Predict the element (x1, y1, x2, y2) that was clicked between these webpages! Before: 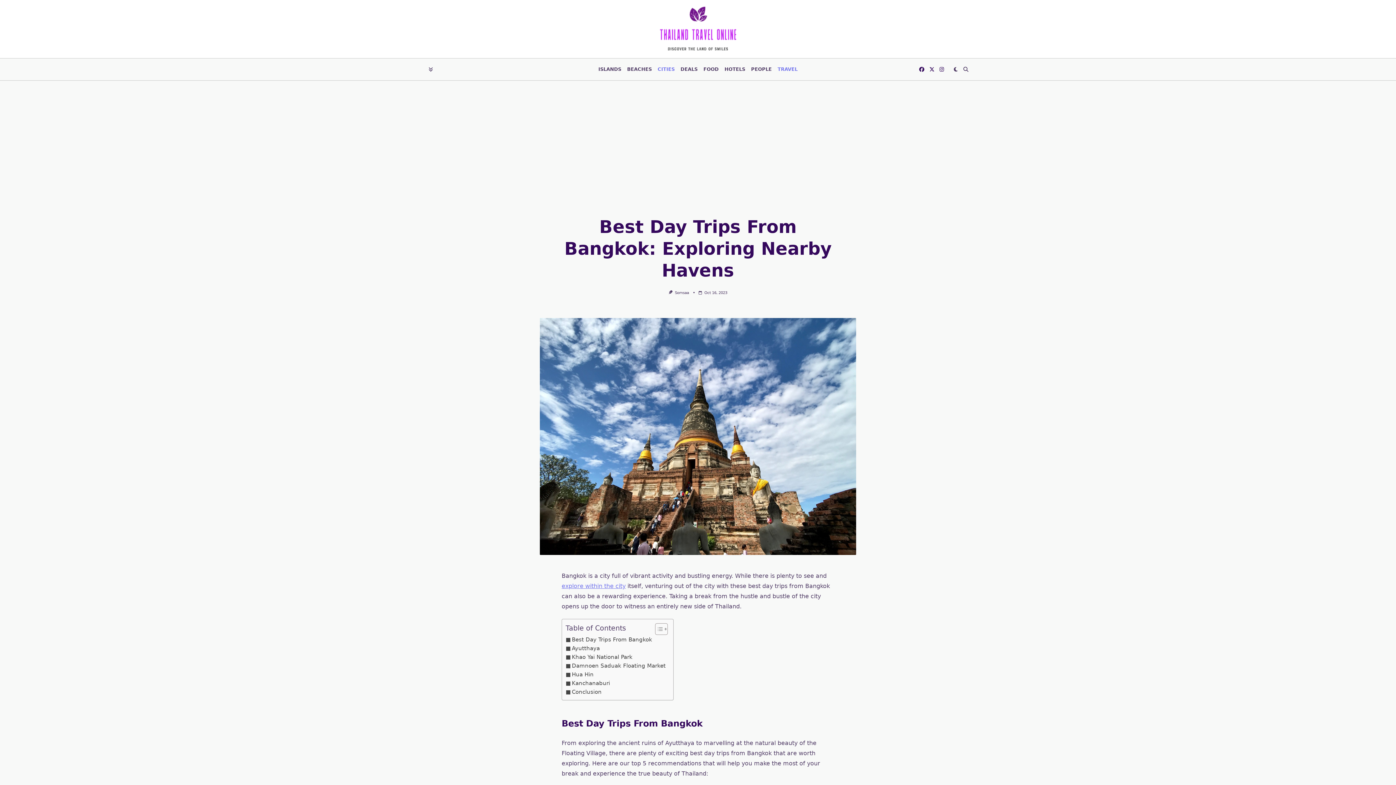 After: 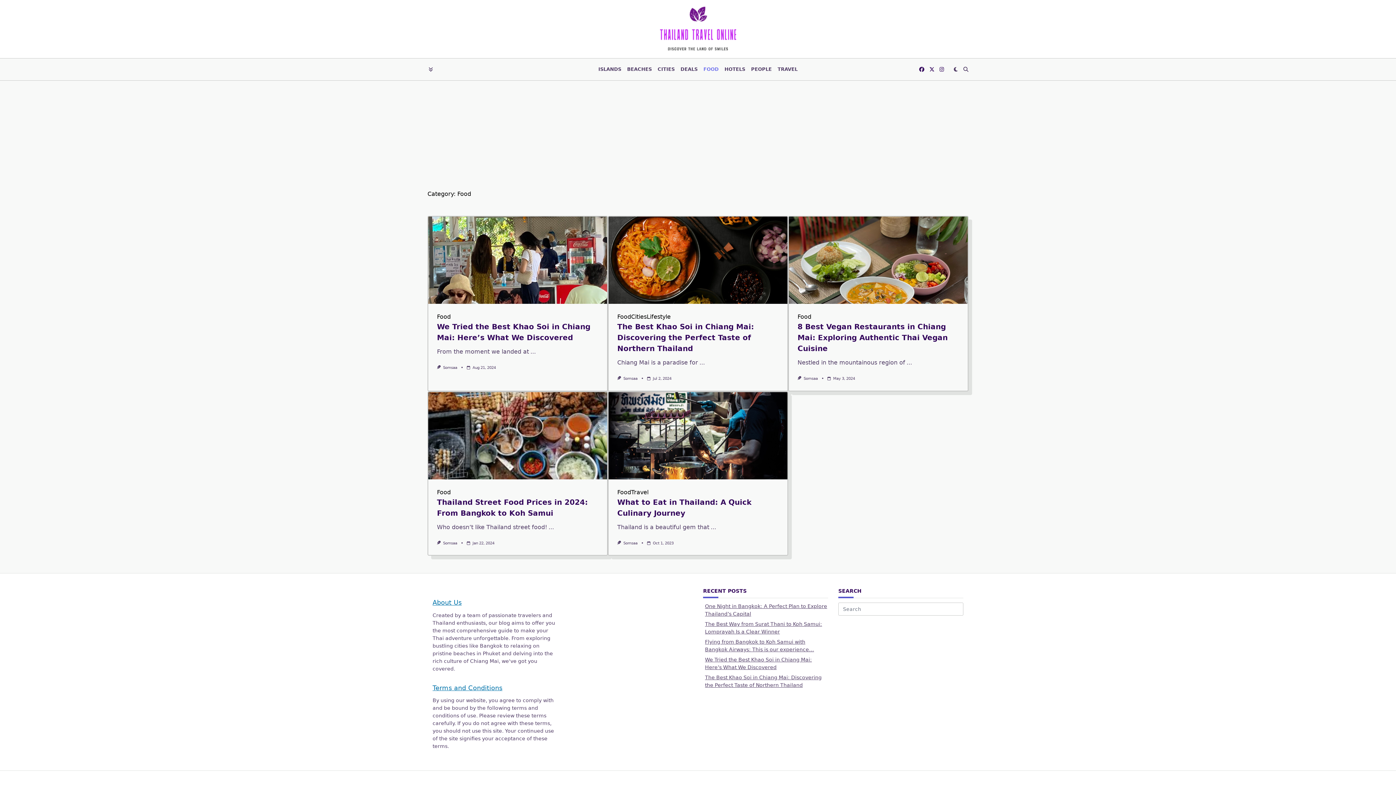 Action: bbox: (700, 64, 721, 74) label: FOOD